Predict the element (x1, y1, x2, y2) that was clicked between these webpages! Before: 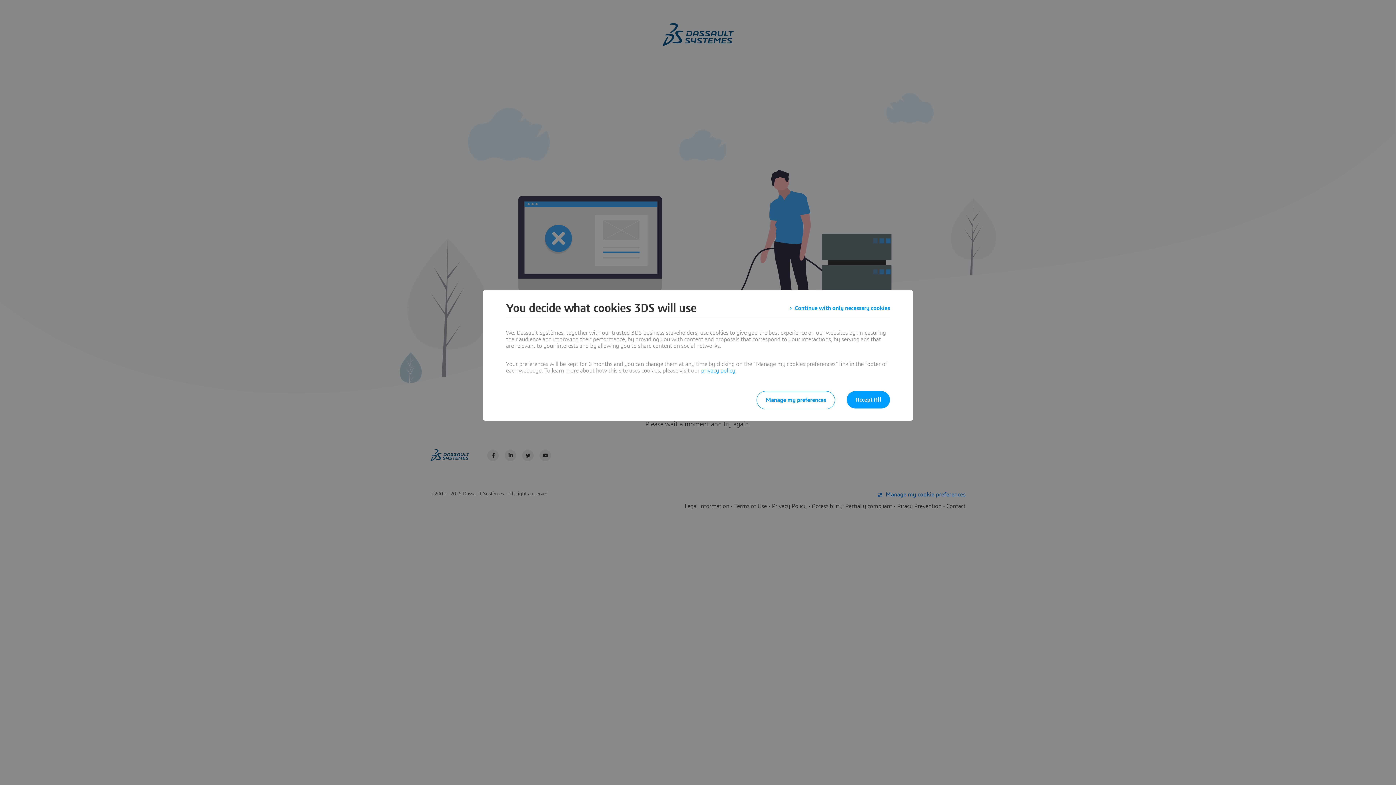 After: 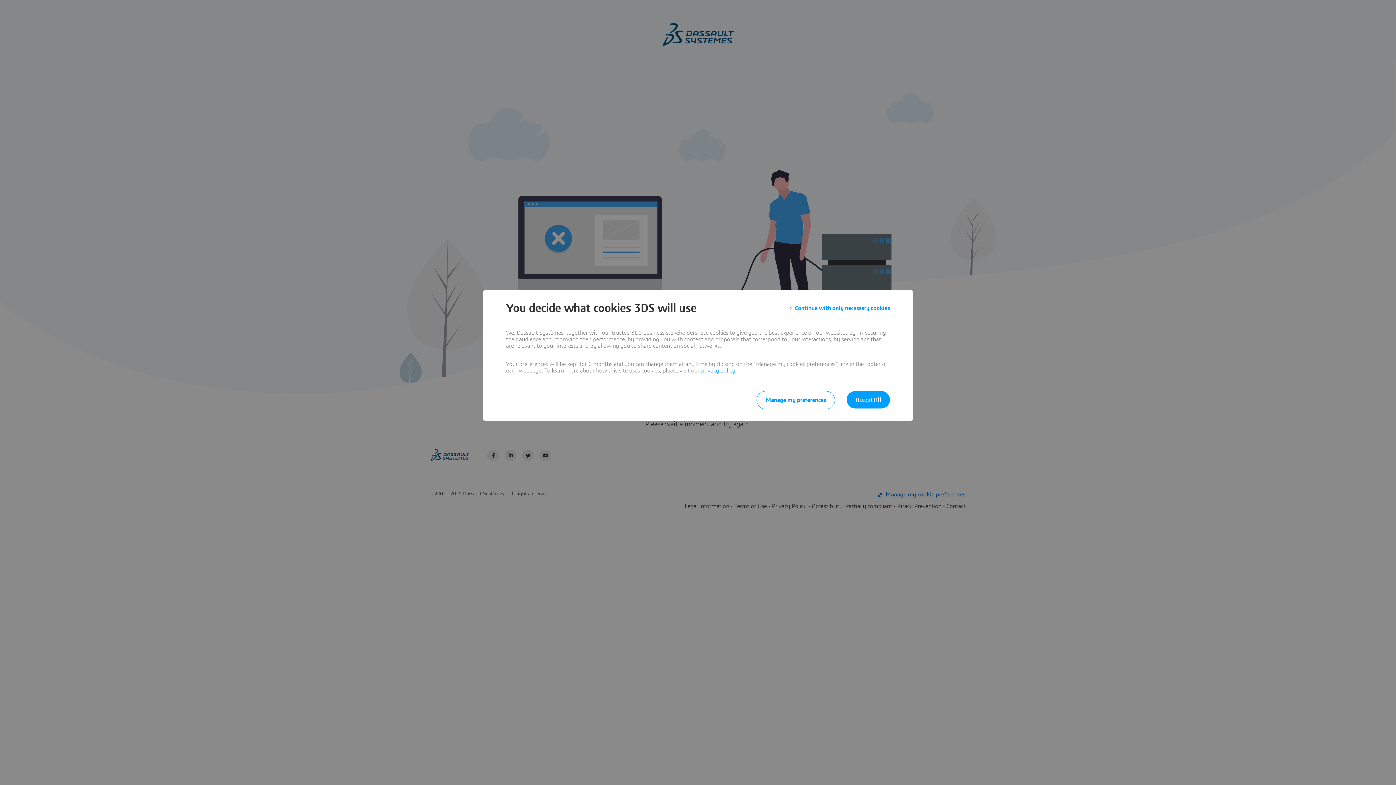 Action: bbox: (701, 368, 735, 373) label: privacy policy